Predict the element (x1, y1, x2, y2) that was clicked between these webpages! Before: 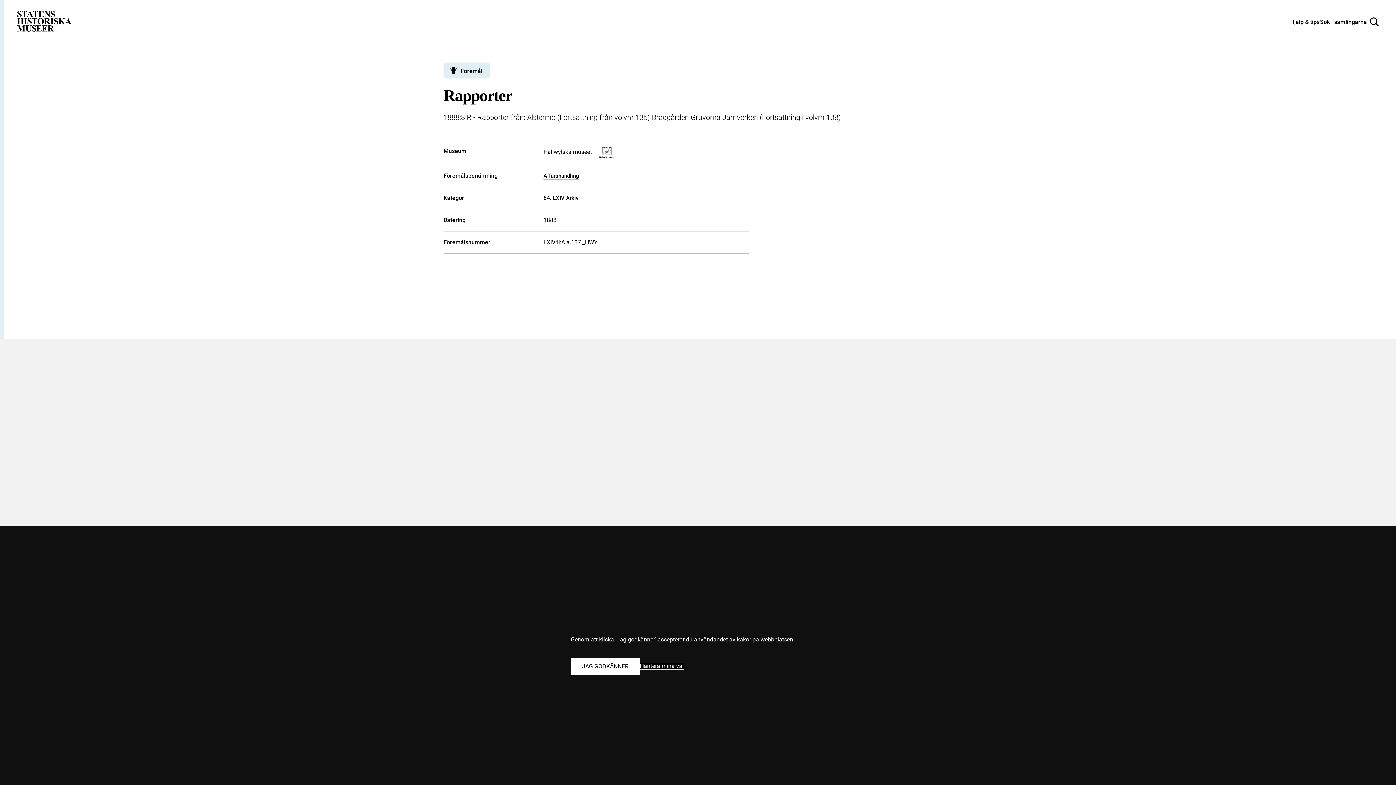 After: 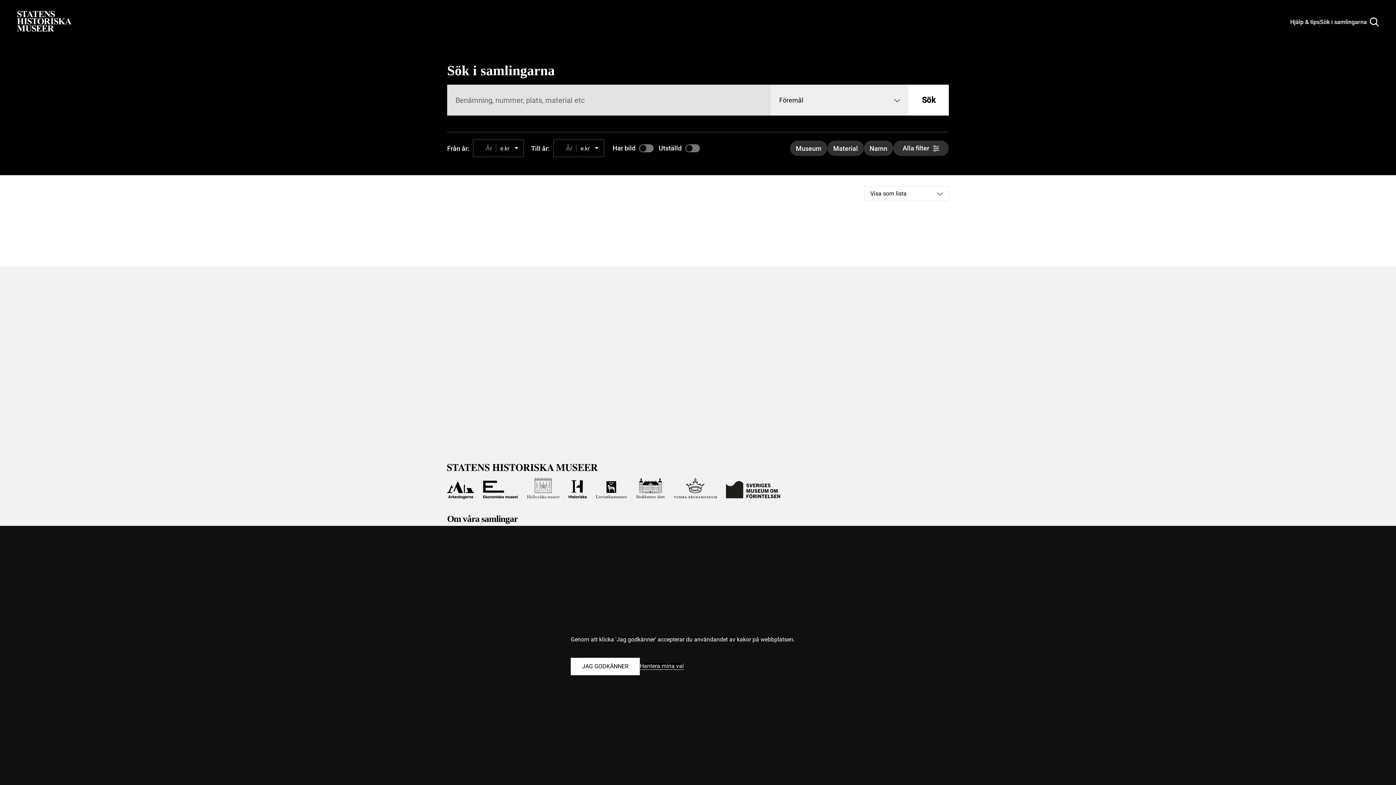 Action: label: Sök i samlingarna bbox: (1320, 17, 1379, 26)